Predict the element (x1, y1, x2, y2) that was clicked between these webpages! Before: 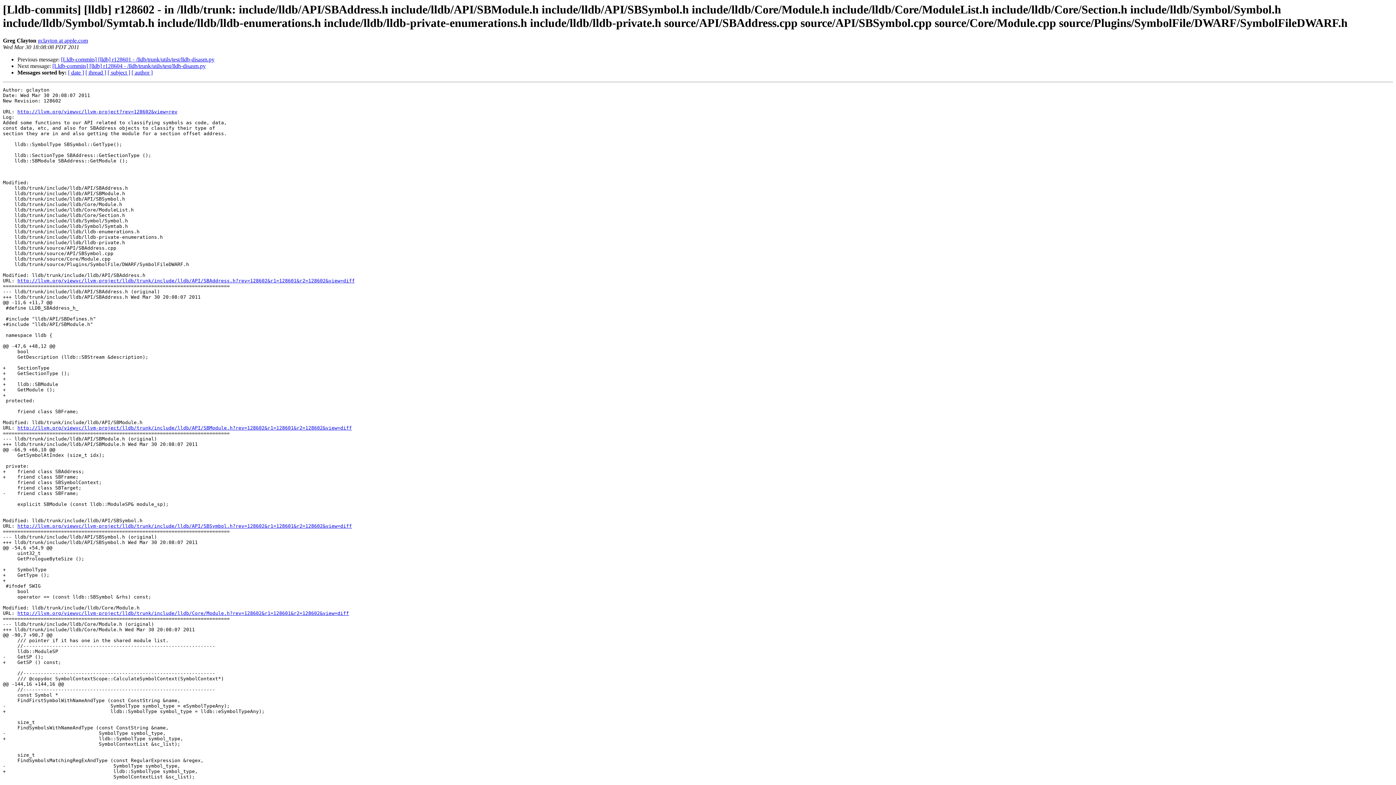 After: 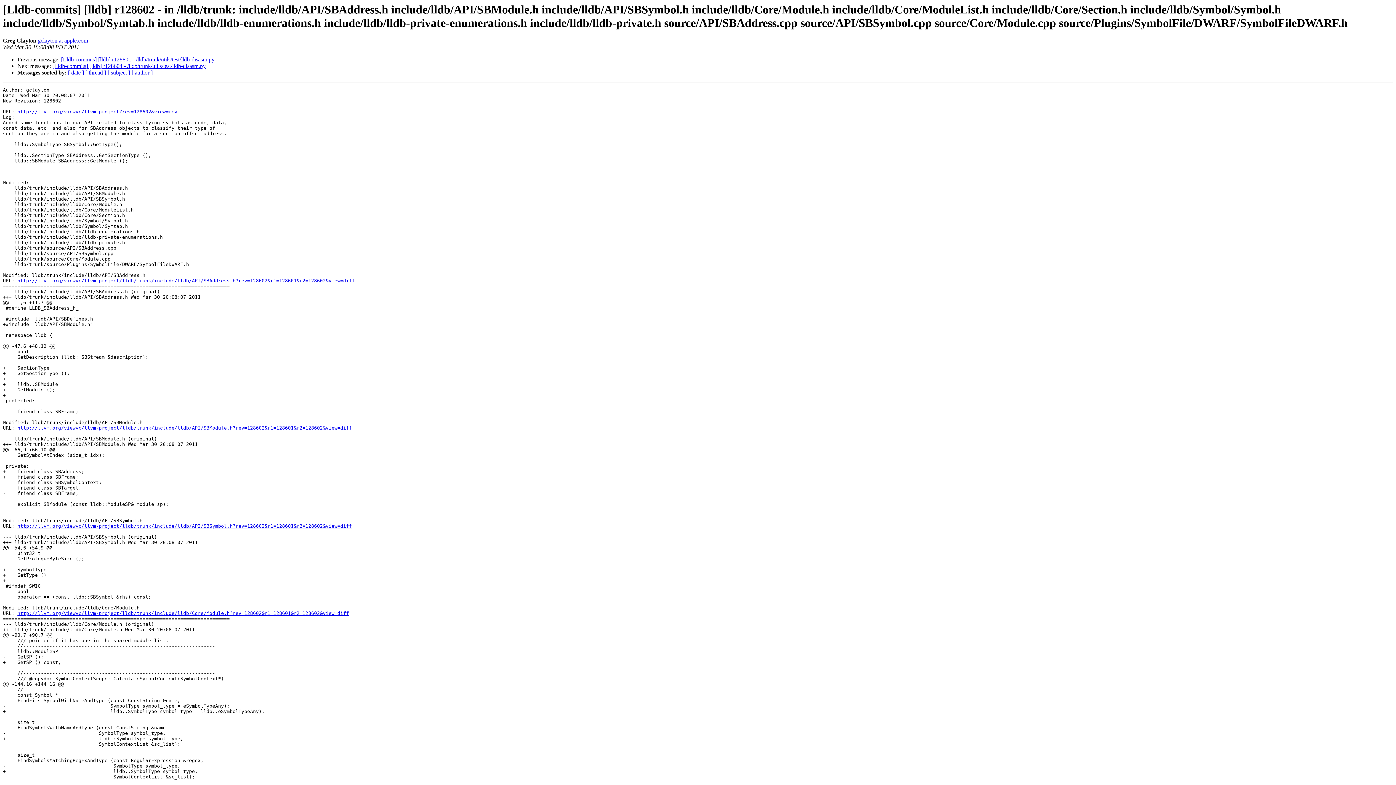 Action: bbox: (37, 37, 88, 43) label: gclayton at apple.com